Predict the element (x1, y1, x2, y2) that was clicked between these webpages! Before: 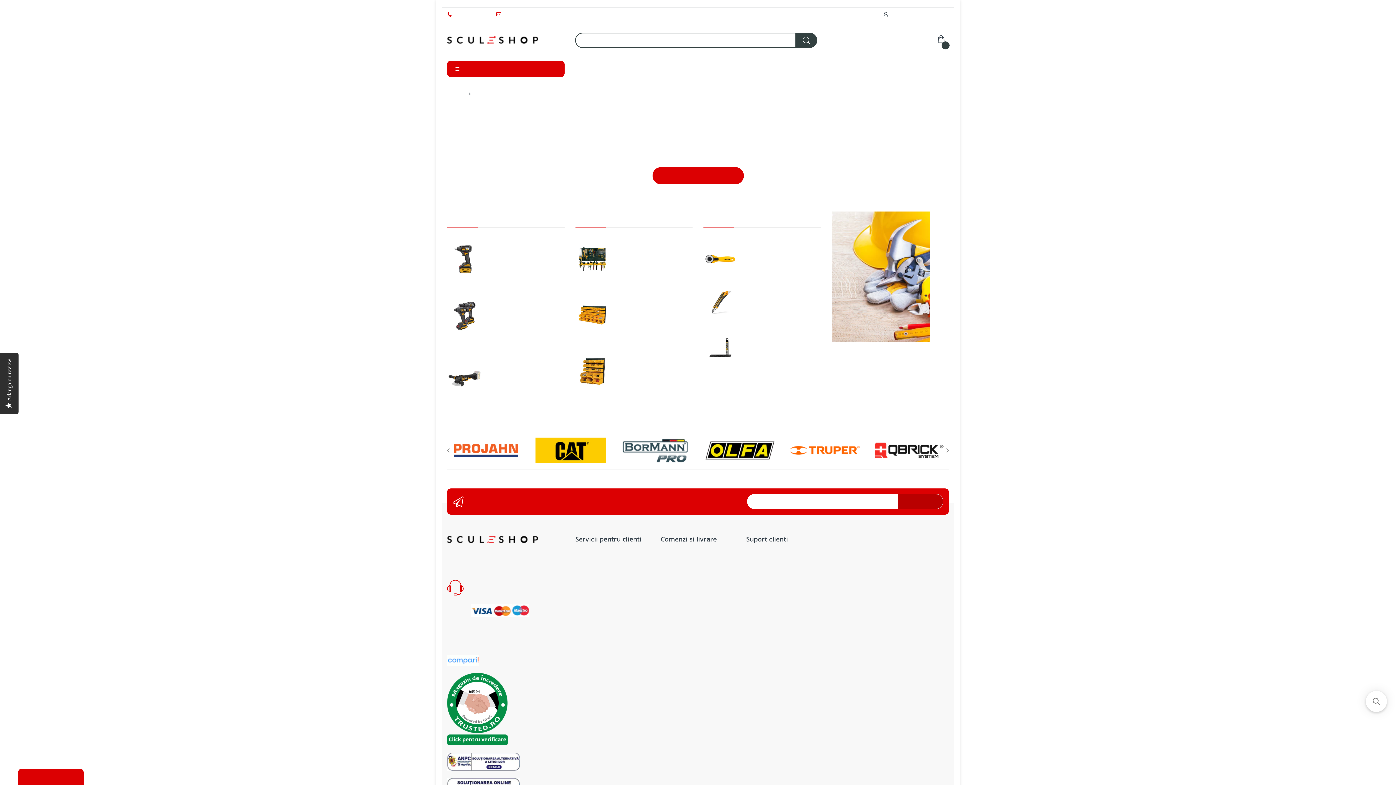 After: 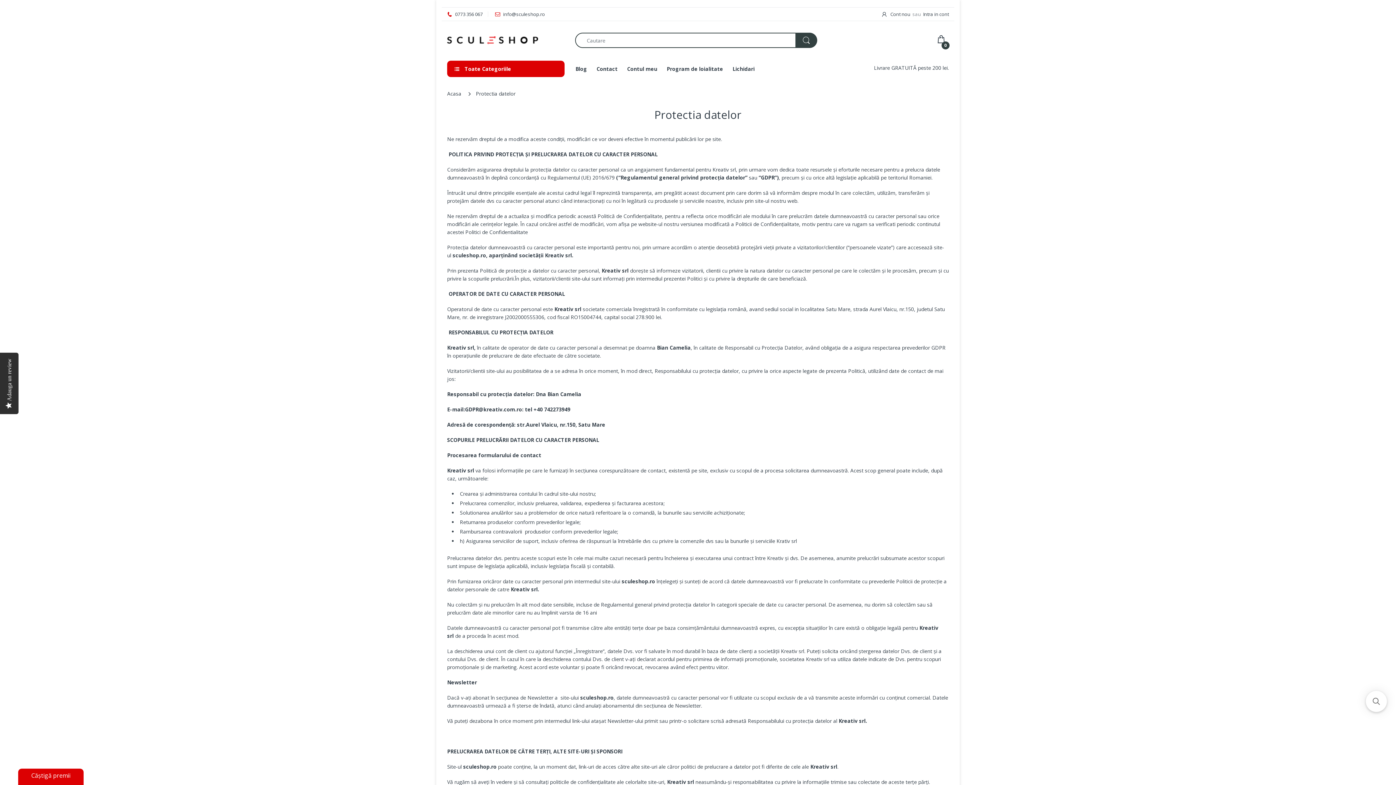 Action: label: Protectia datelor bbox: (575, 577, 615, 583)